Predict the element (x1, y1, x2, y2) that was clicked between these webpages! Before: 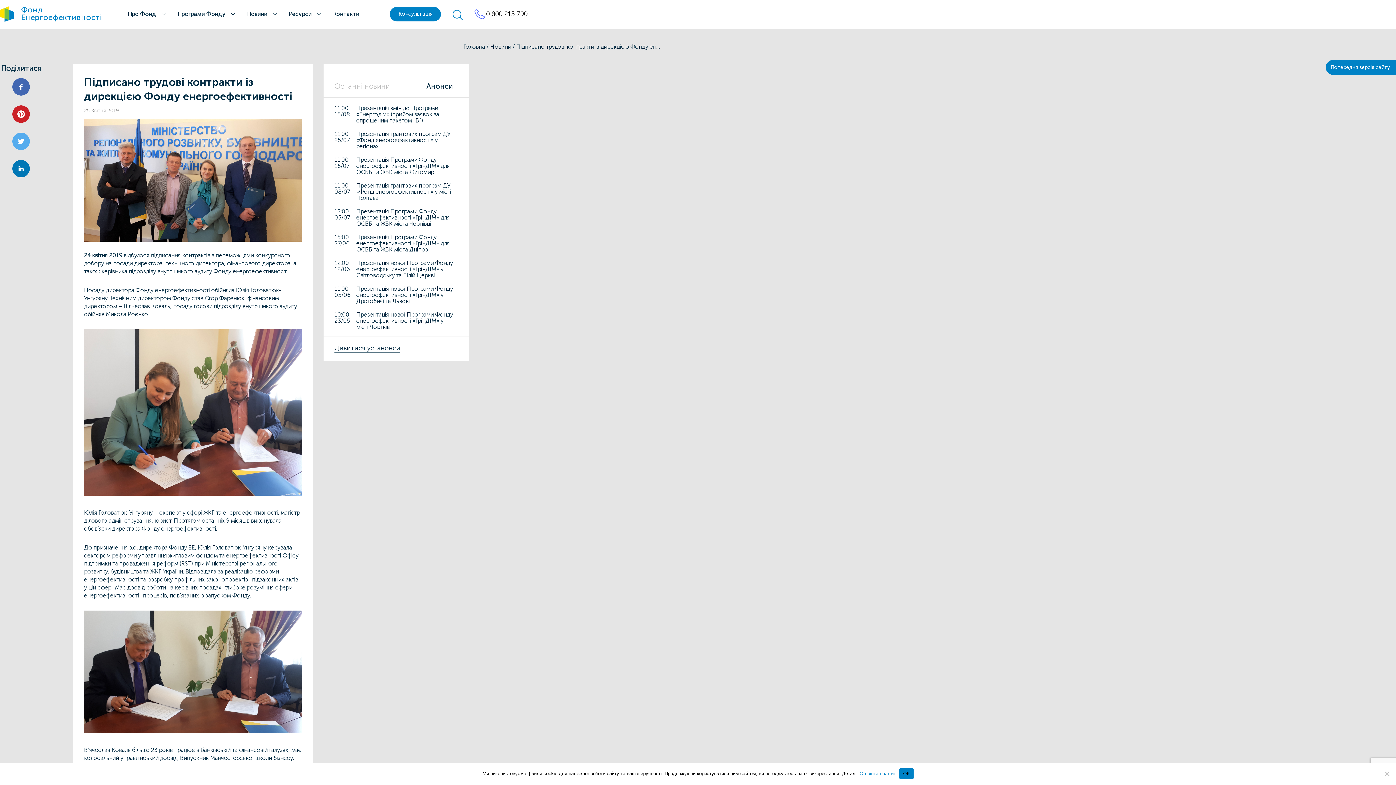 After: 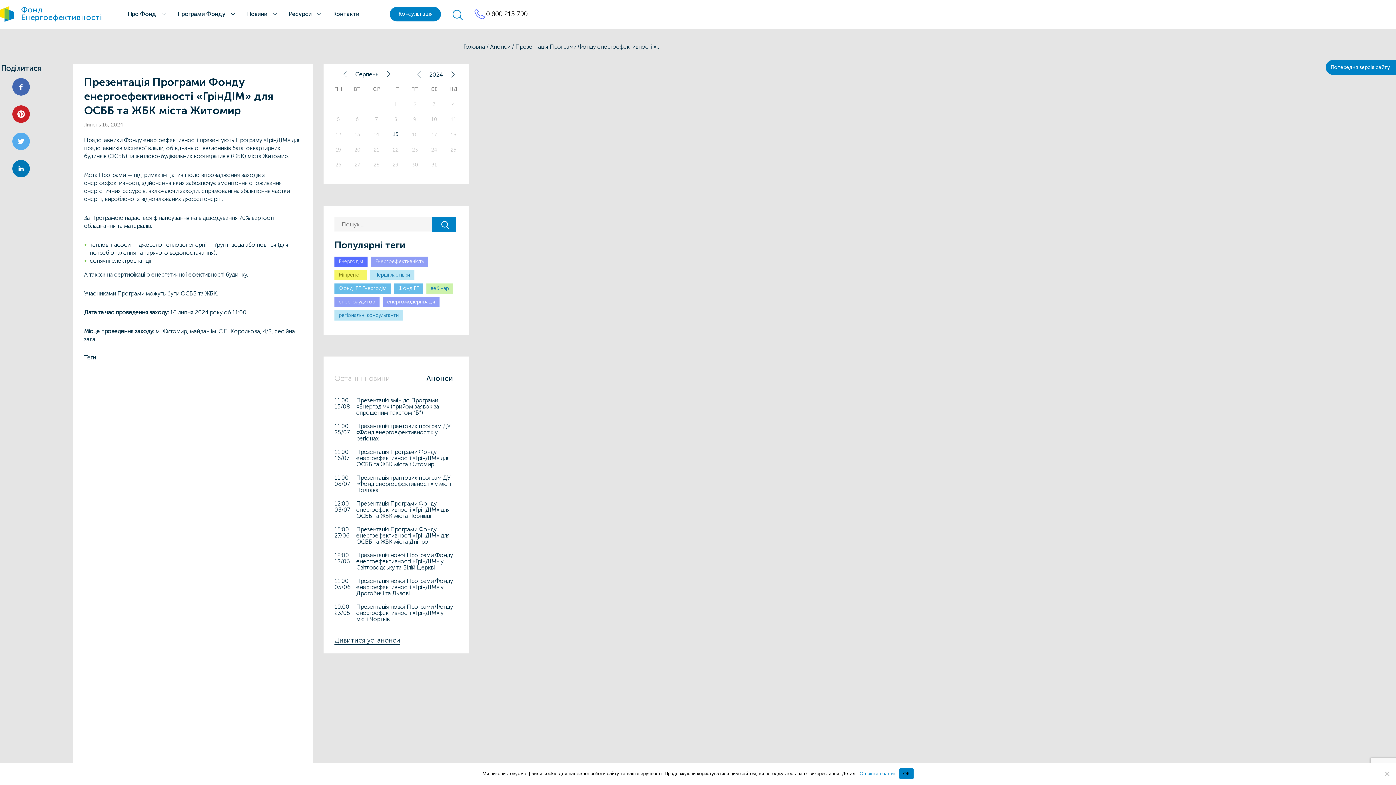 Action: bbox: (356, 156, 449, 175) label: Презентація Програми Фонду енергоефективності «ГрінДІМ» для ОСББ та ЖБК міста Житомир